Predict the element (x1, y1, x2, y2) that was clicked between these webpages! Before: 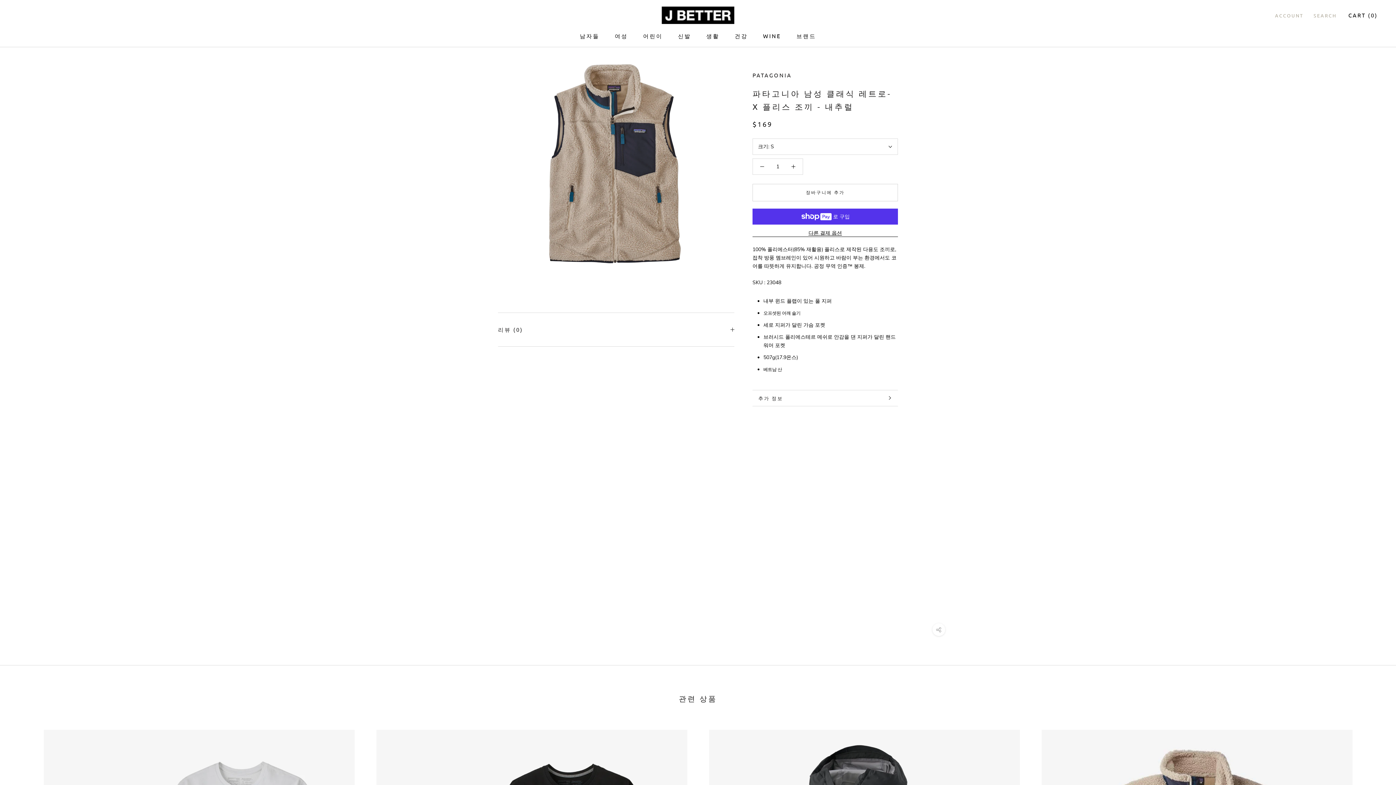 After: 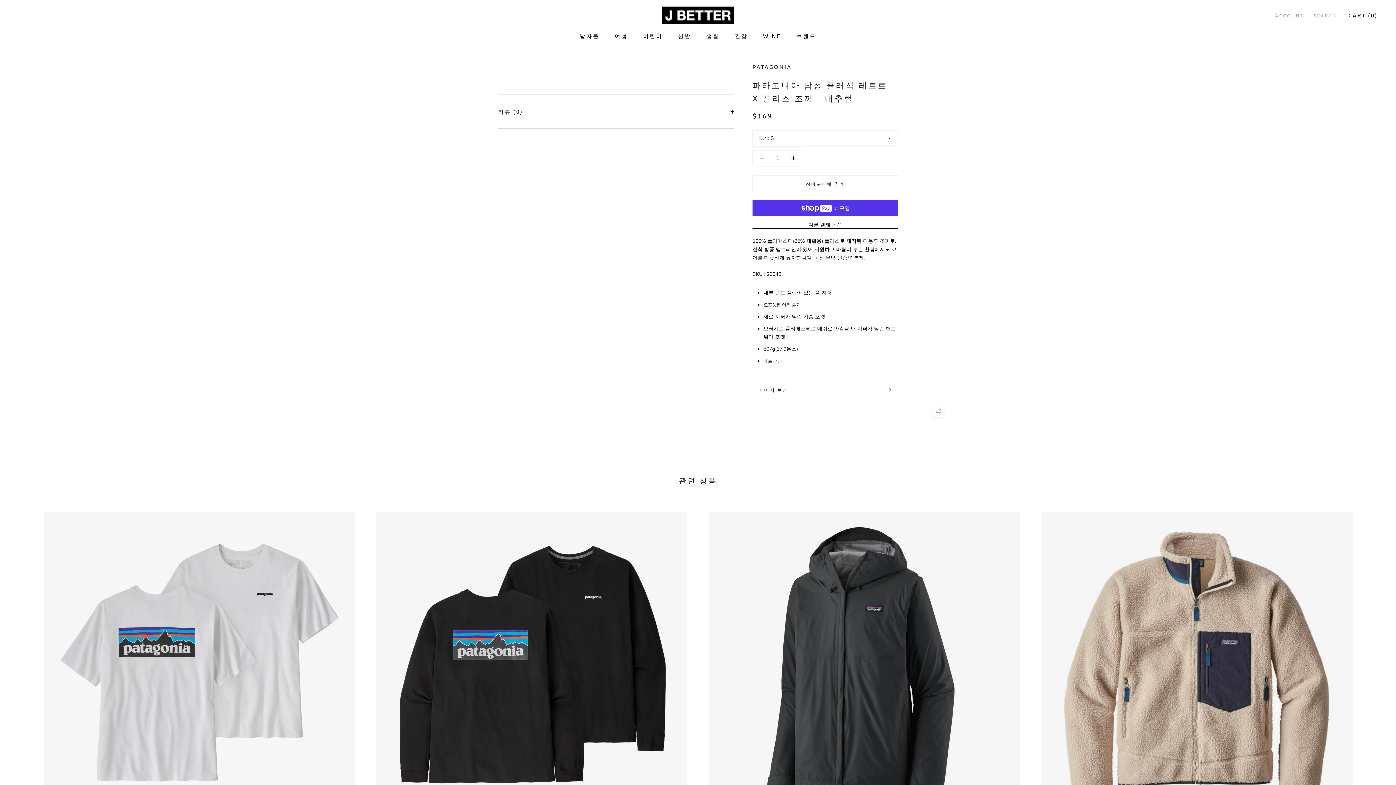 Action: bbox: (752, 390, 898, 406) label: 추가 정보